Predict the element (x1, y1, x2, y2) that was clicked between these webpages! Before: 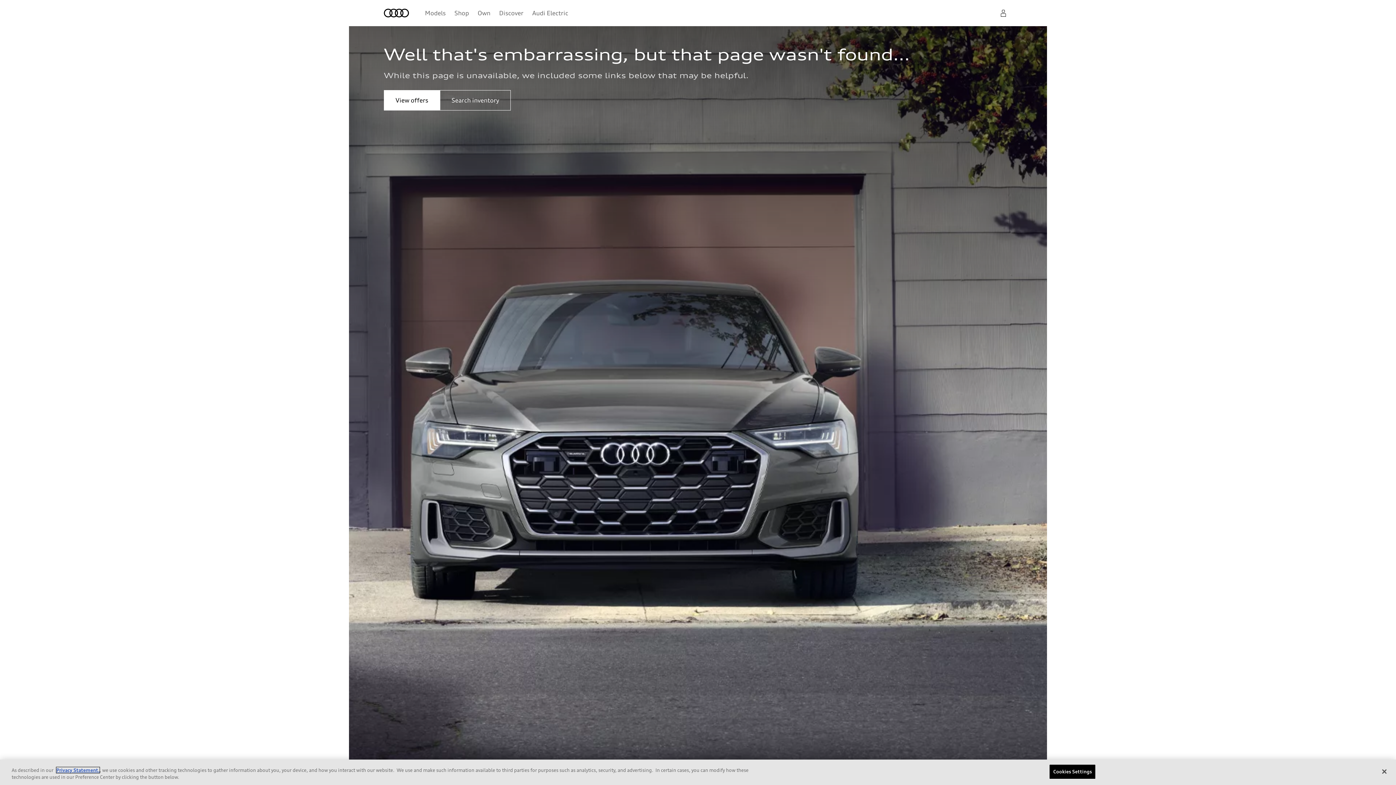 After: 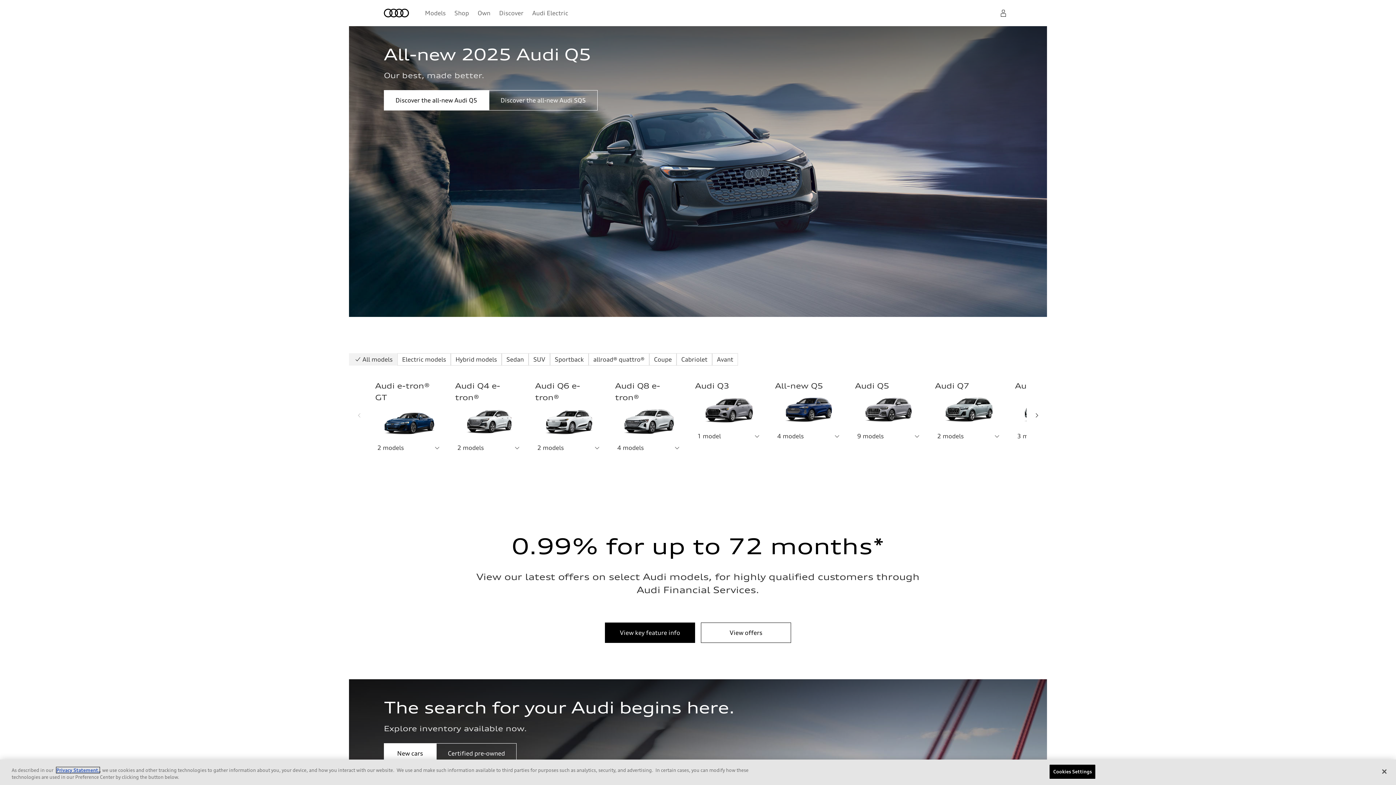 Action: bbox: (384, 8, 409, 17) label: Home